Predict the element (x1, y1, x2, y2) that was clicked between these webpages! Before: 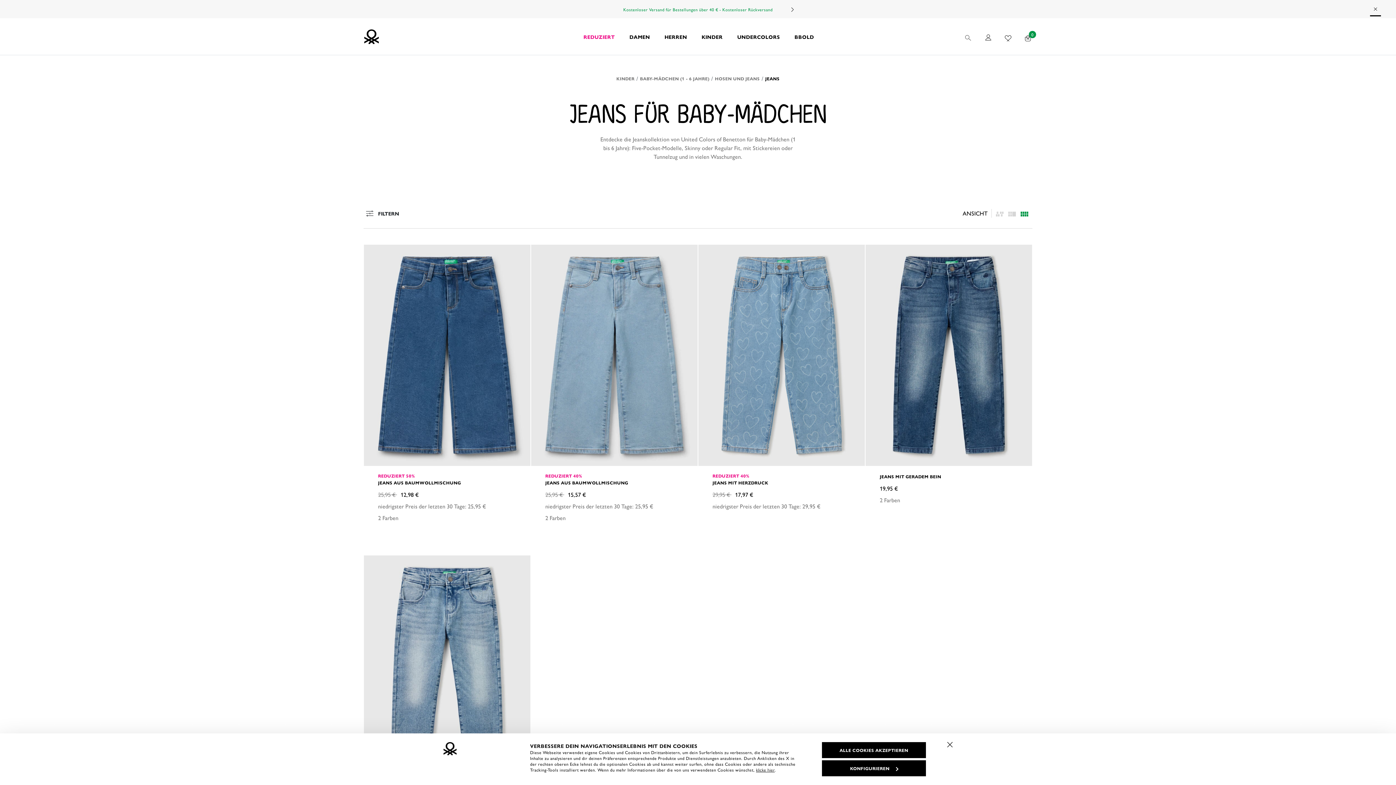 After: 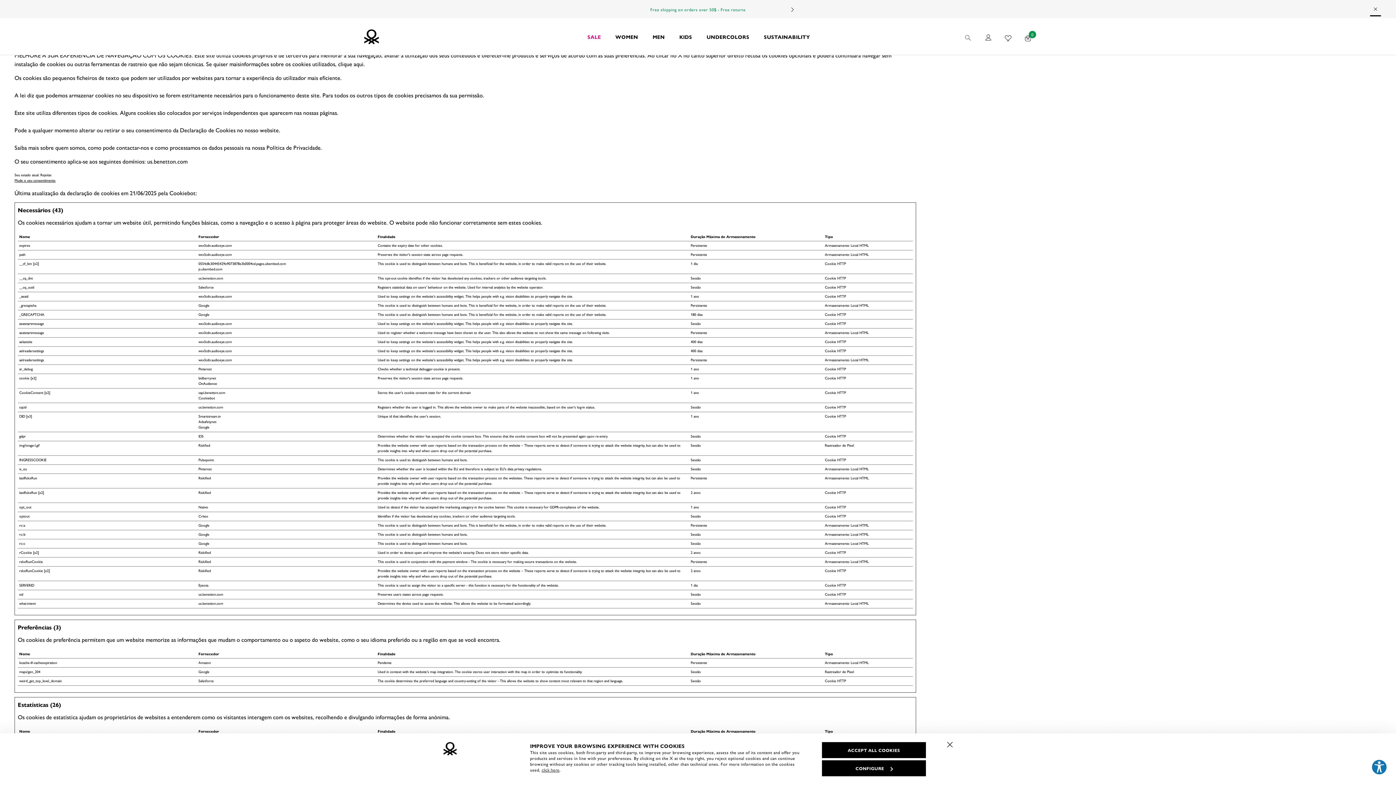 Action: label: klicke hier bbox: (756, 766, 774, 773)